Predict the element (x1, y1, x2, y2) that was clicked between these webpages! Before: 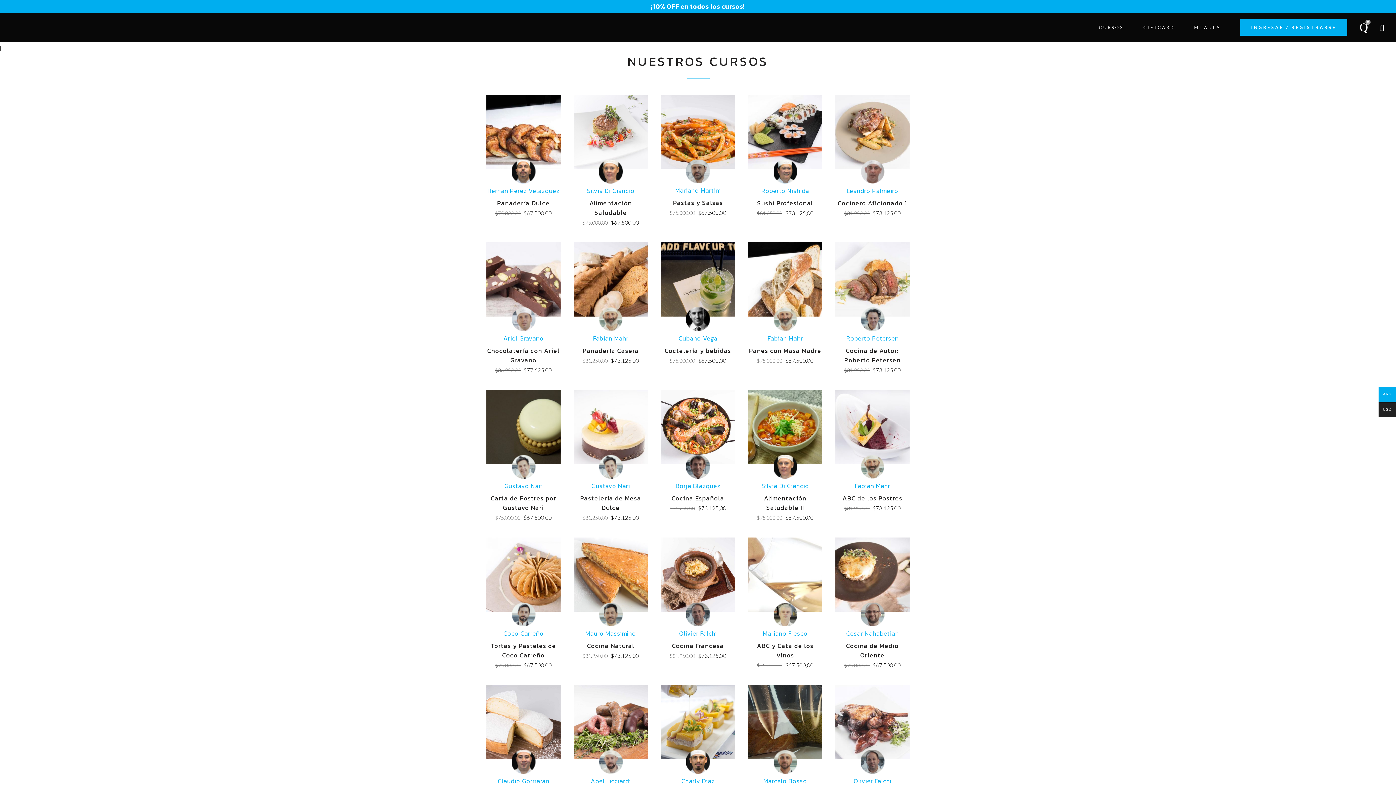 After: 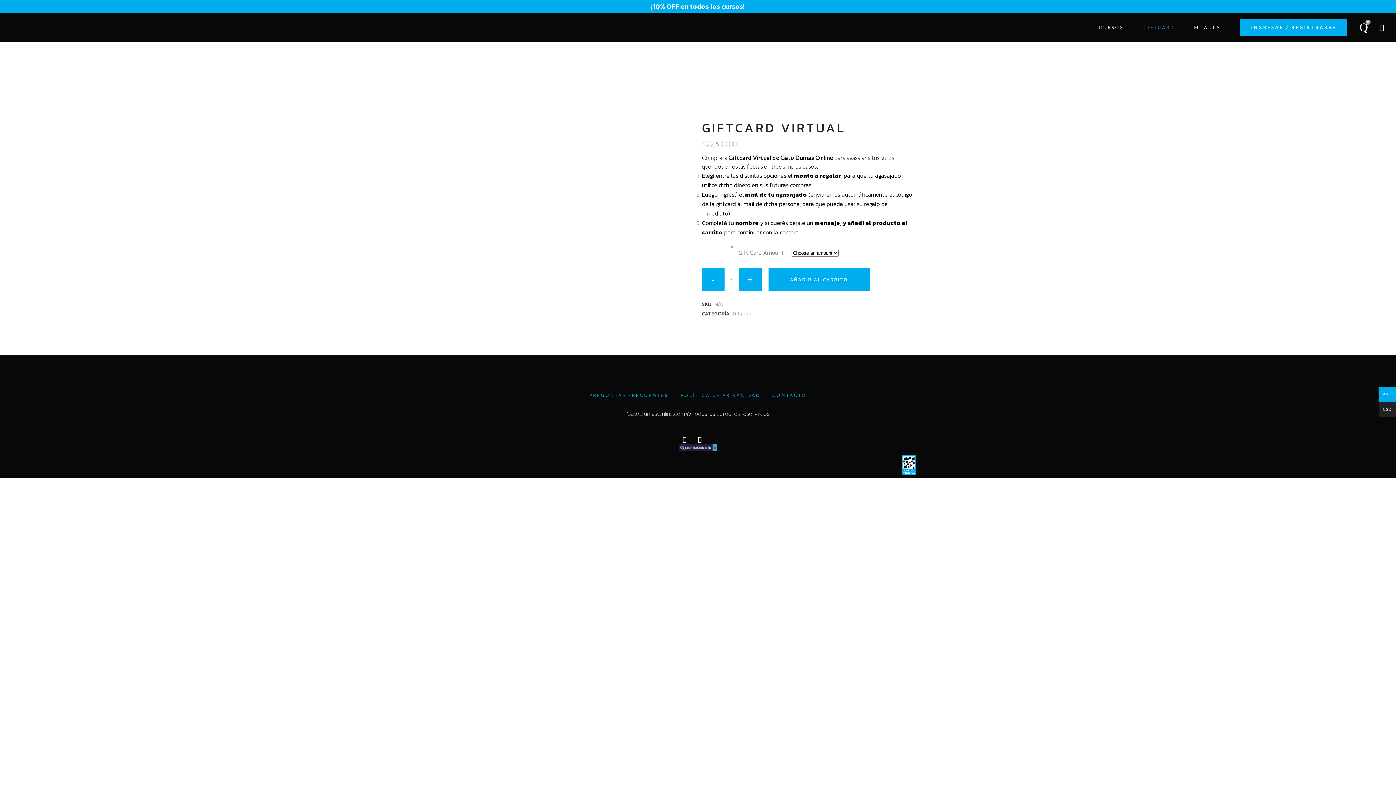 Action: label: GIFTCARD bbox: (1133, 13, 1184, 42)